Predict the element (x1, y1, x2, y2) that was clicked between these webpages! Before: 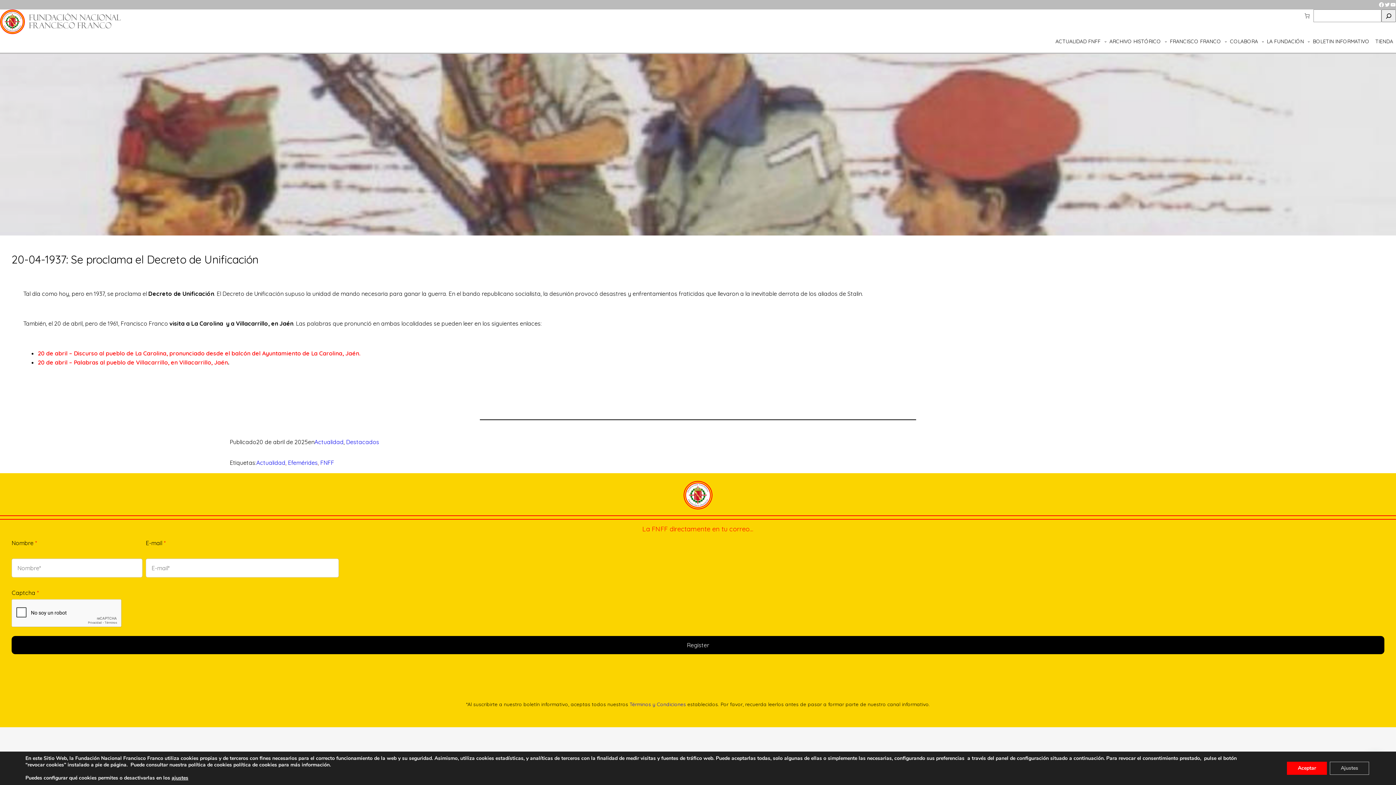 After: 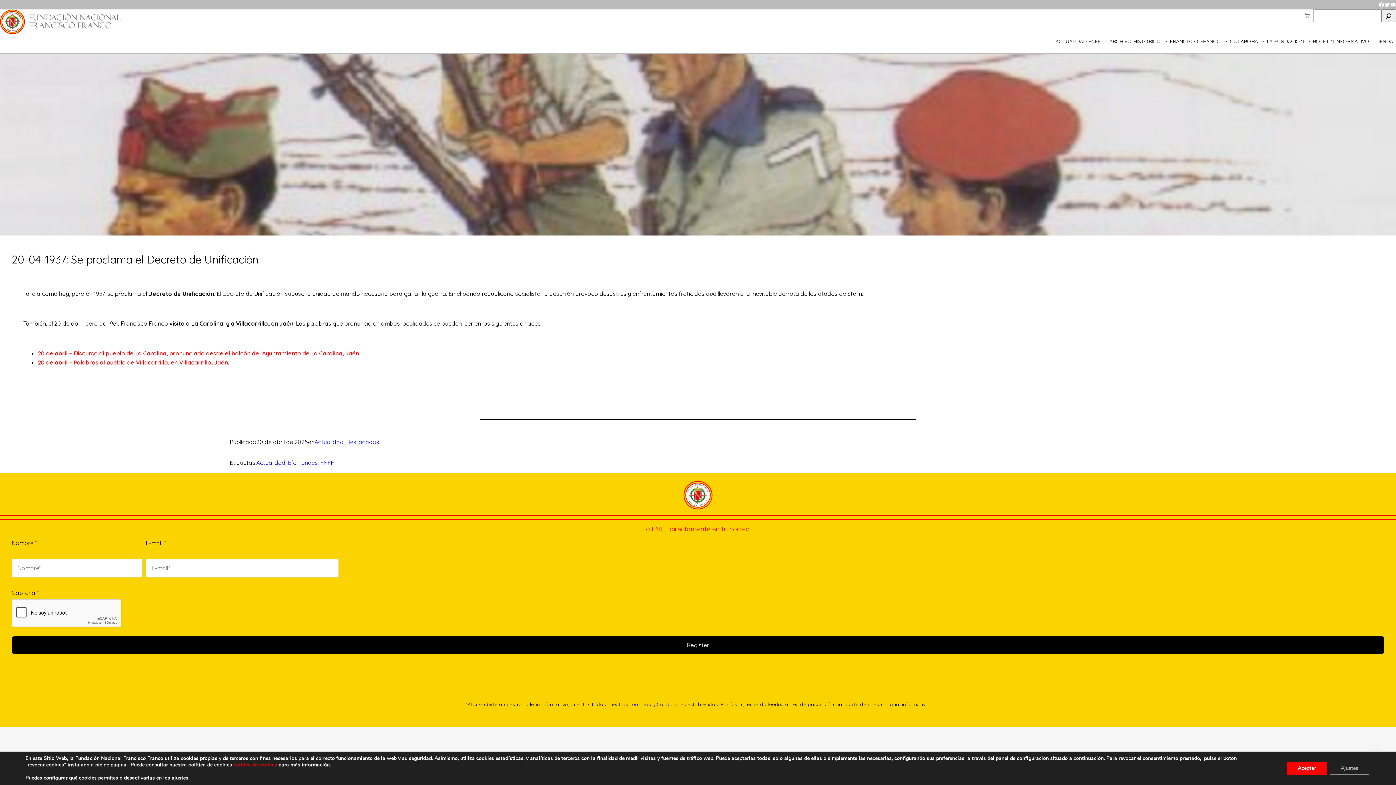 Action: label: política de cookies bbox: (233, 761, 277, 768)